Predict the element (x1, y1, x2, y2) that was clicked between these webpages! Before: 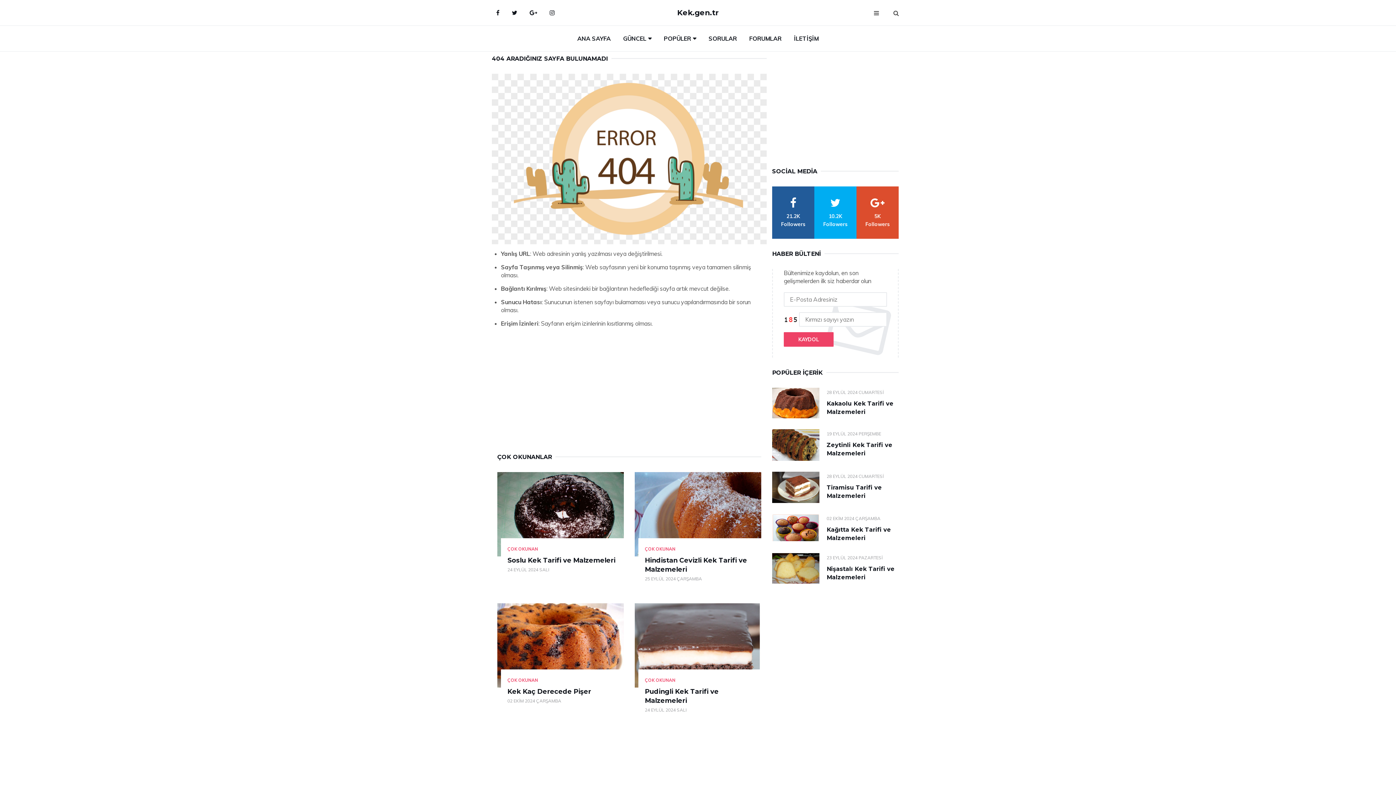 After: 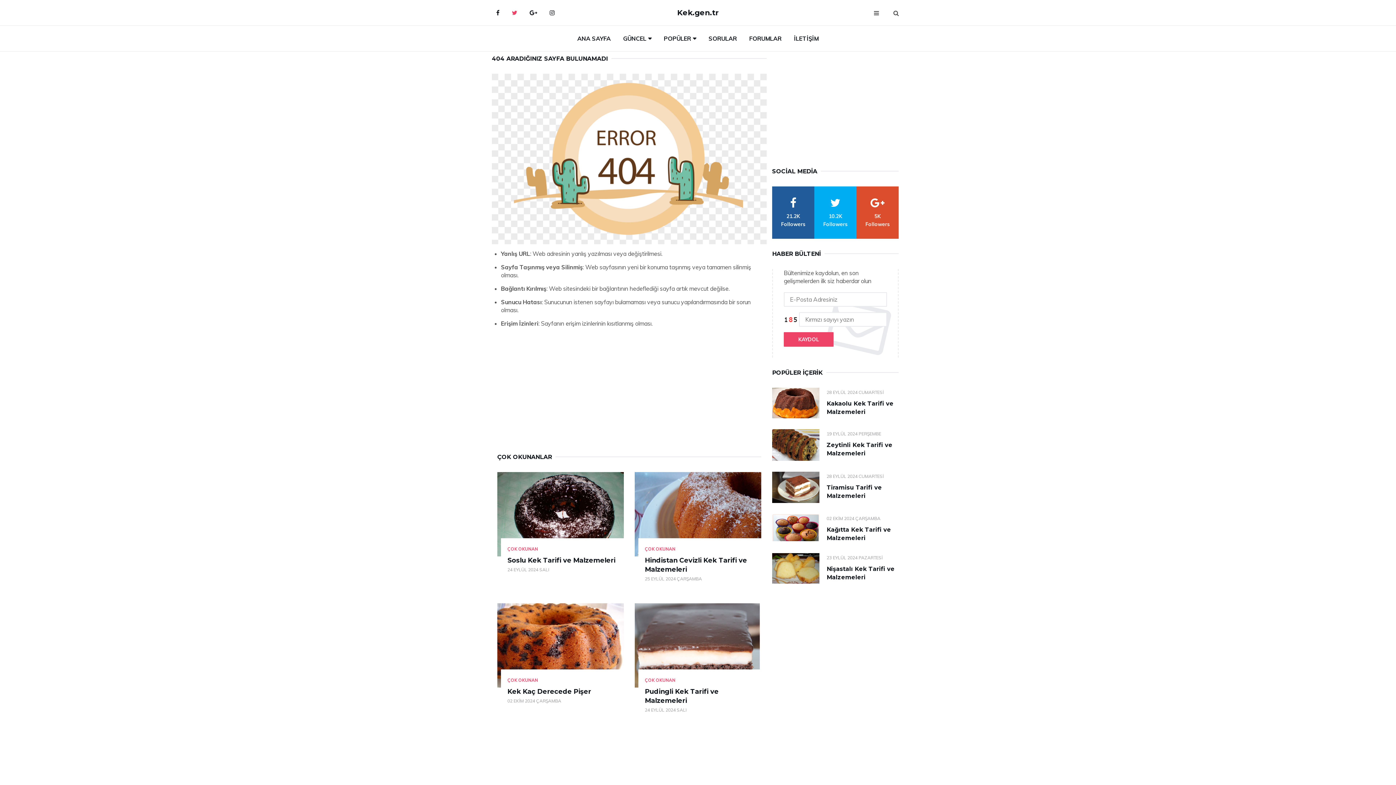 Action: label: Twitter bbox: (506, 3, 522, 21)